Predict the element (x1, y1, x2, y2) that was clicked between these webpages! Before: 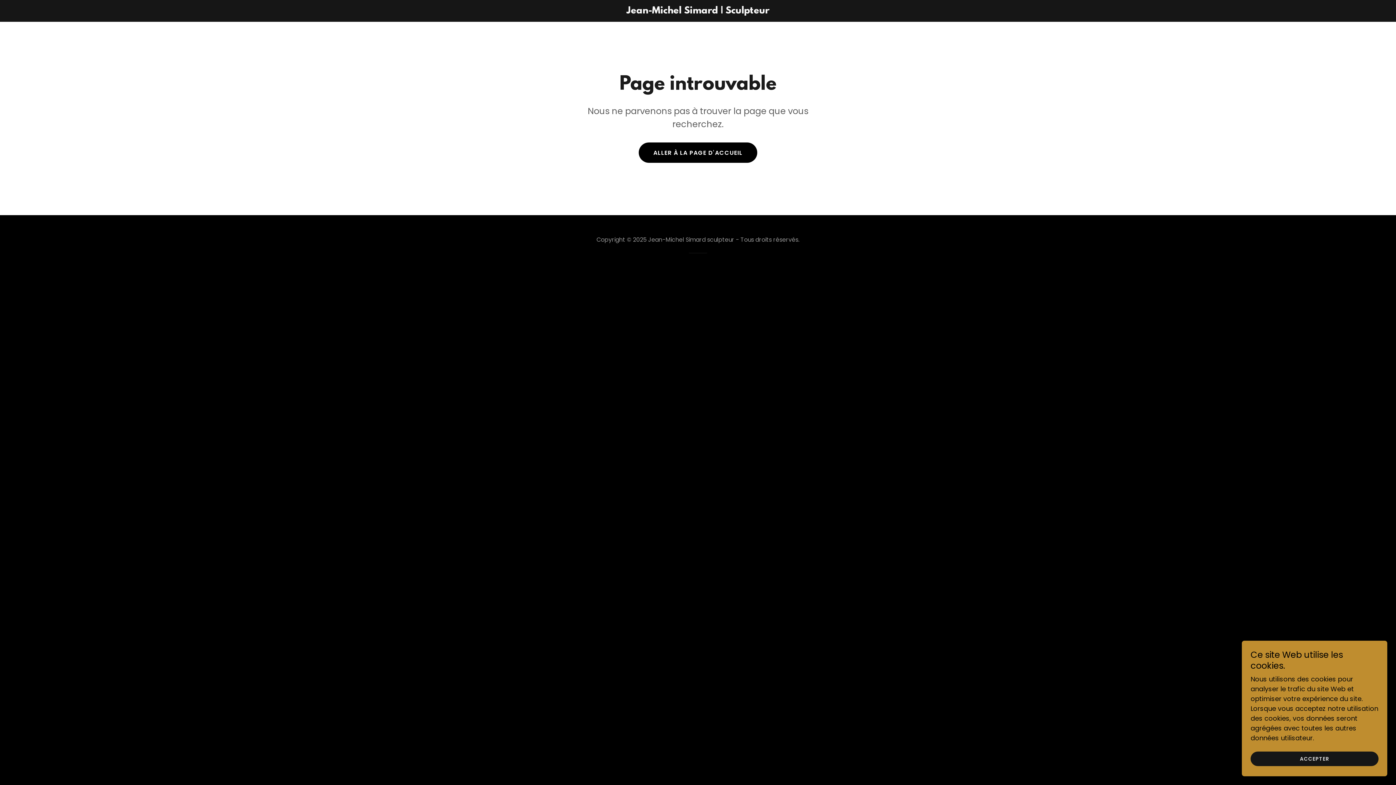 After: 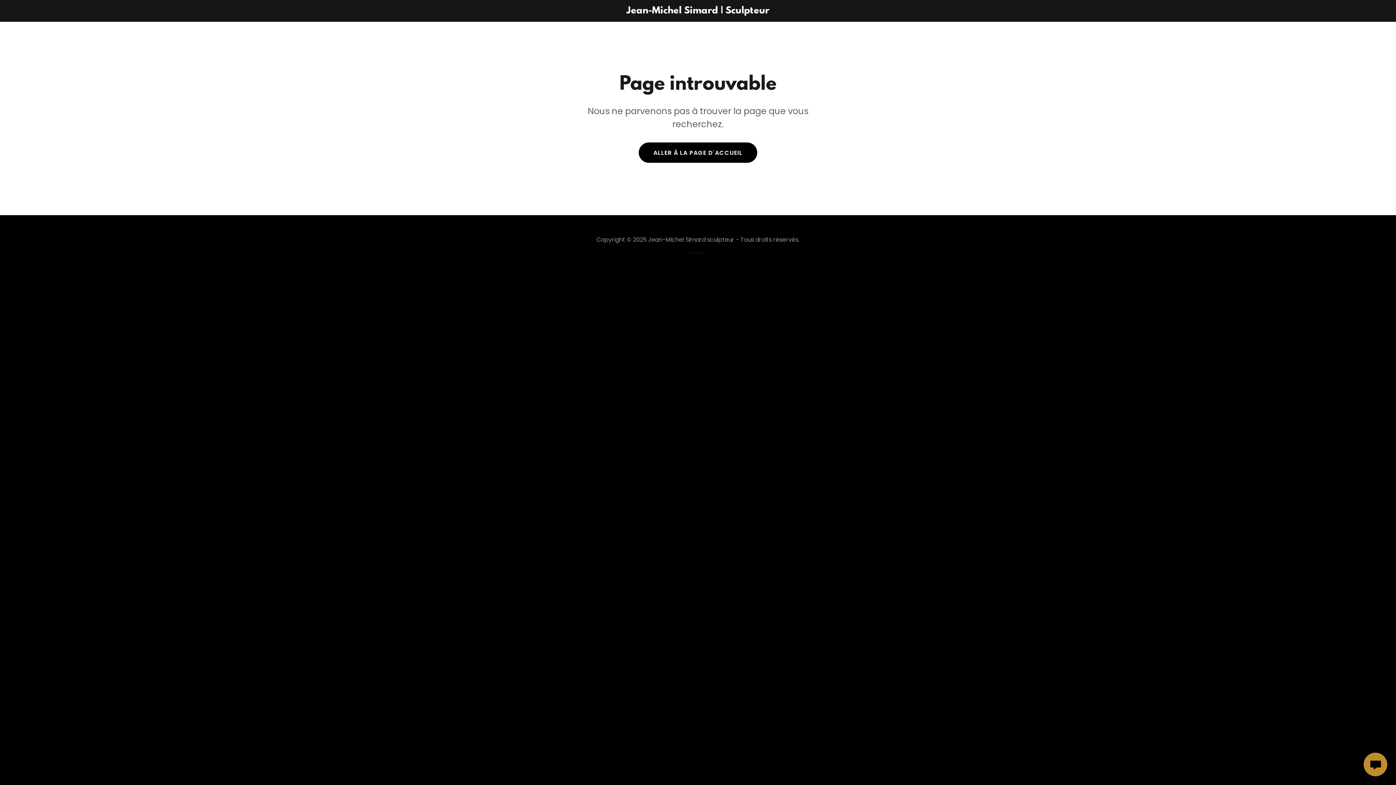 Action: bbox: (1250, 752, 1378, 766) label: ACCEPTER